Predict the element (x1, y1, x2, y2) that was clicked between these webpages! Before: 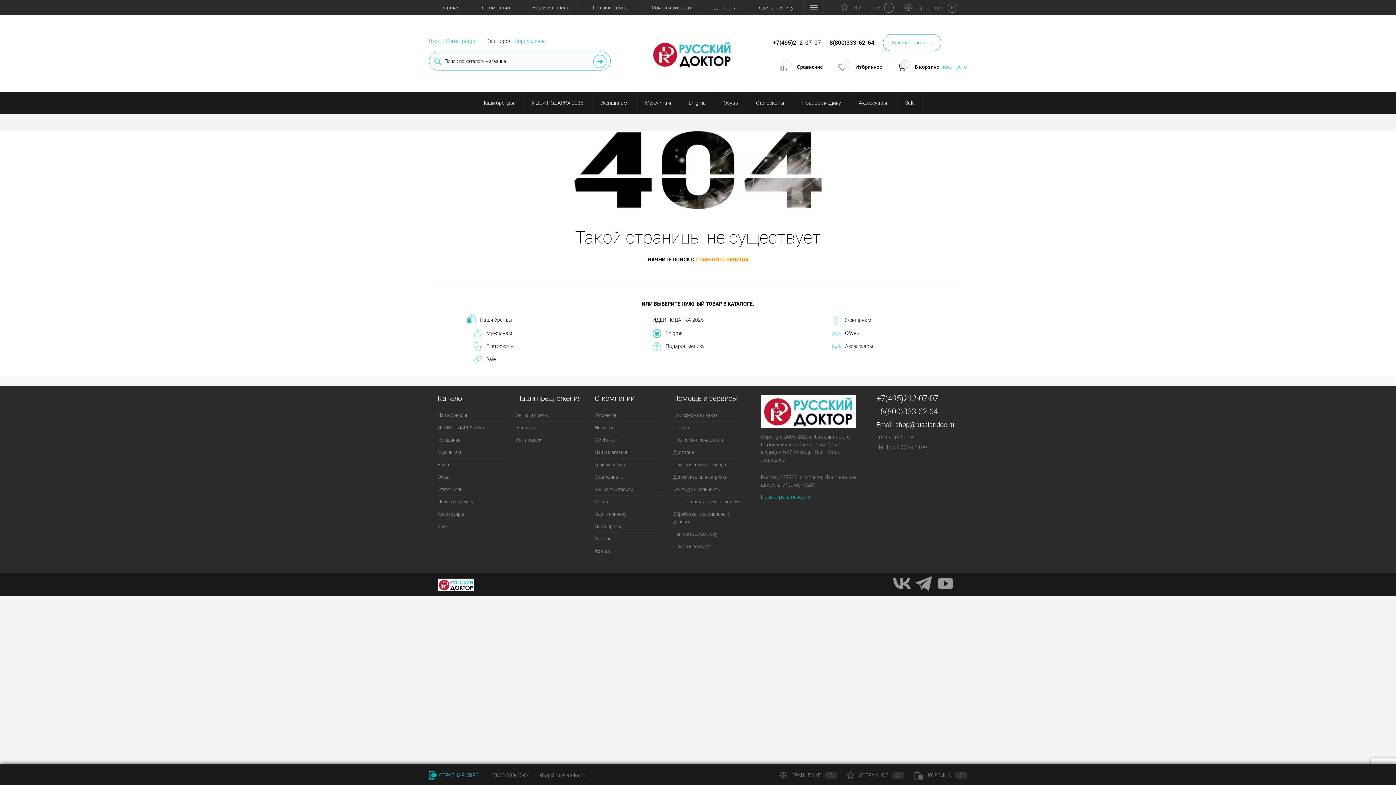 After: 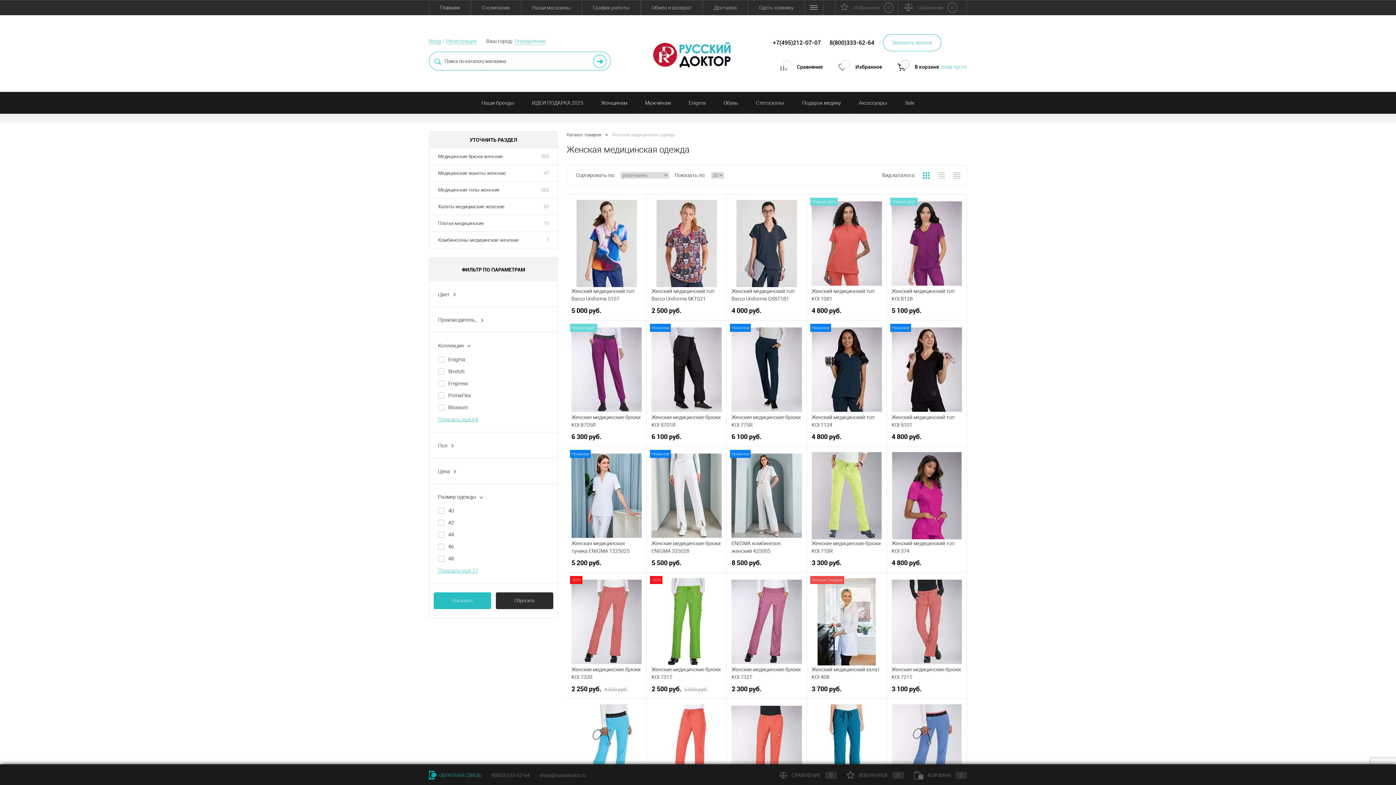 Action: bbox: (437, 434, 505, 446) label: Женщинам